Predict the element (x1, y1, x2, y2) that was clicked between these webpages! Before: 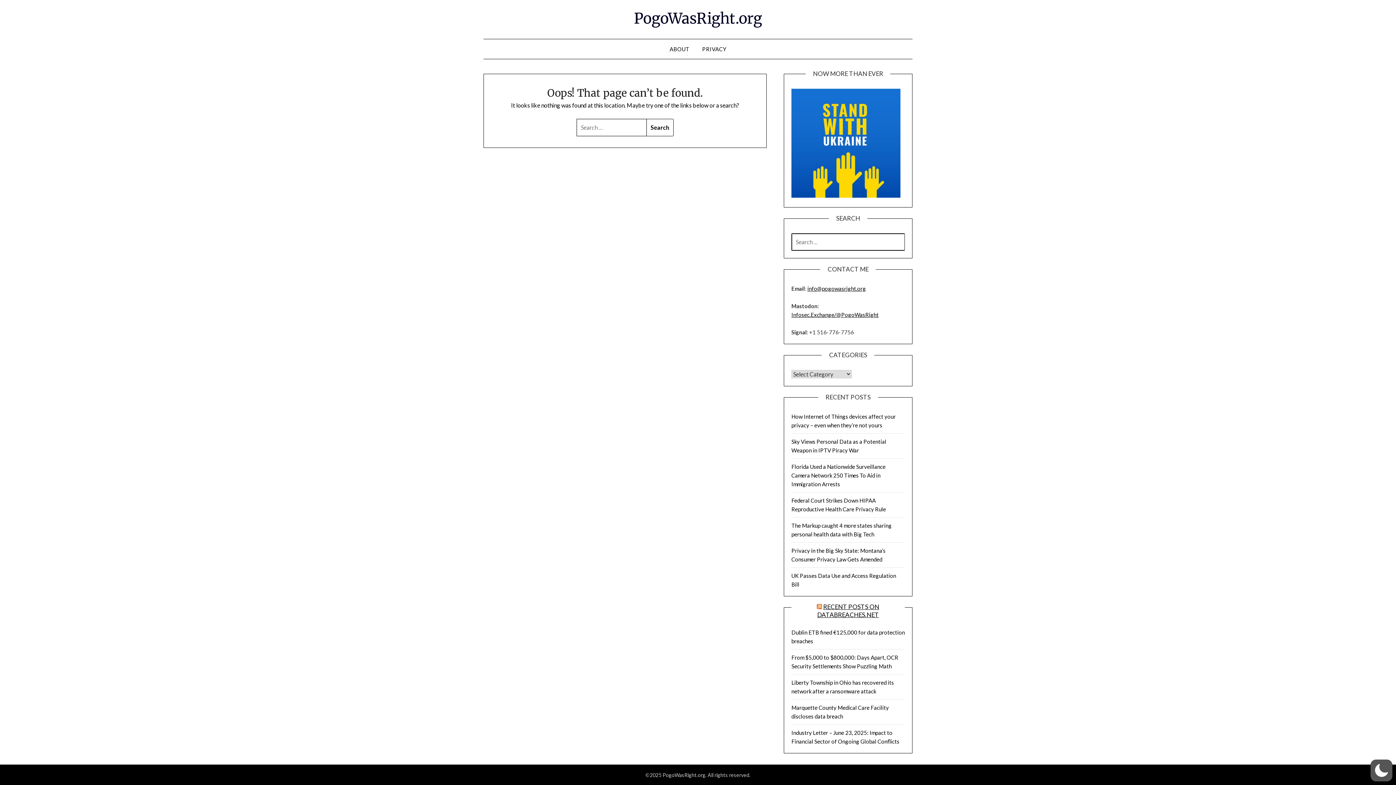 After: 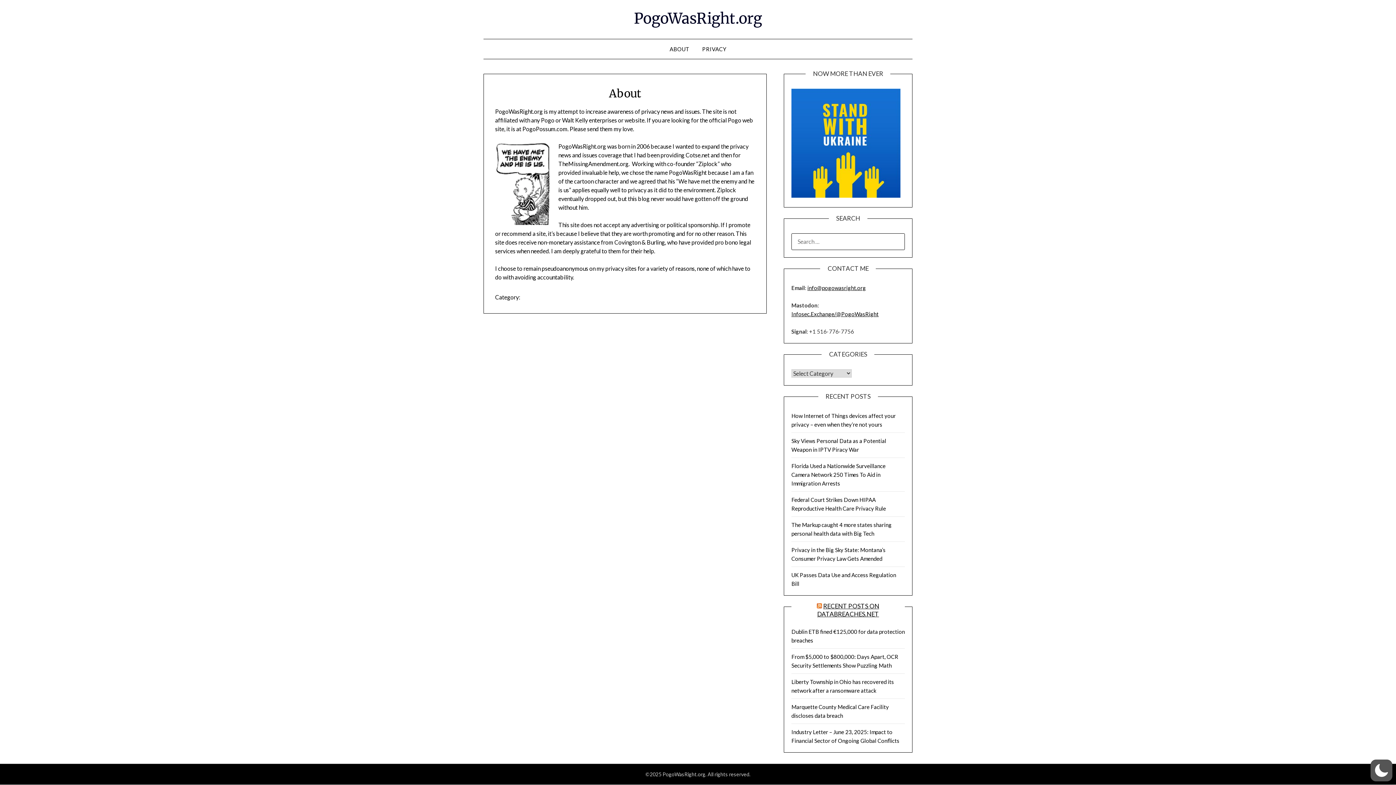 Action: label: ABOUT bbox: (664, 39, 695, 58)